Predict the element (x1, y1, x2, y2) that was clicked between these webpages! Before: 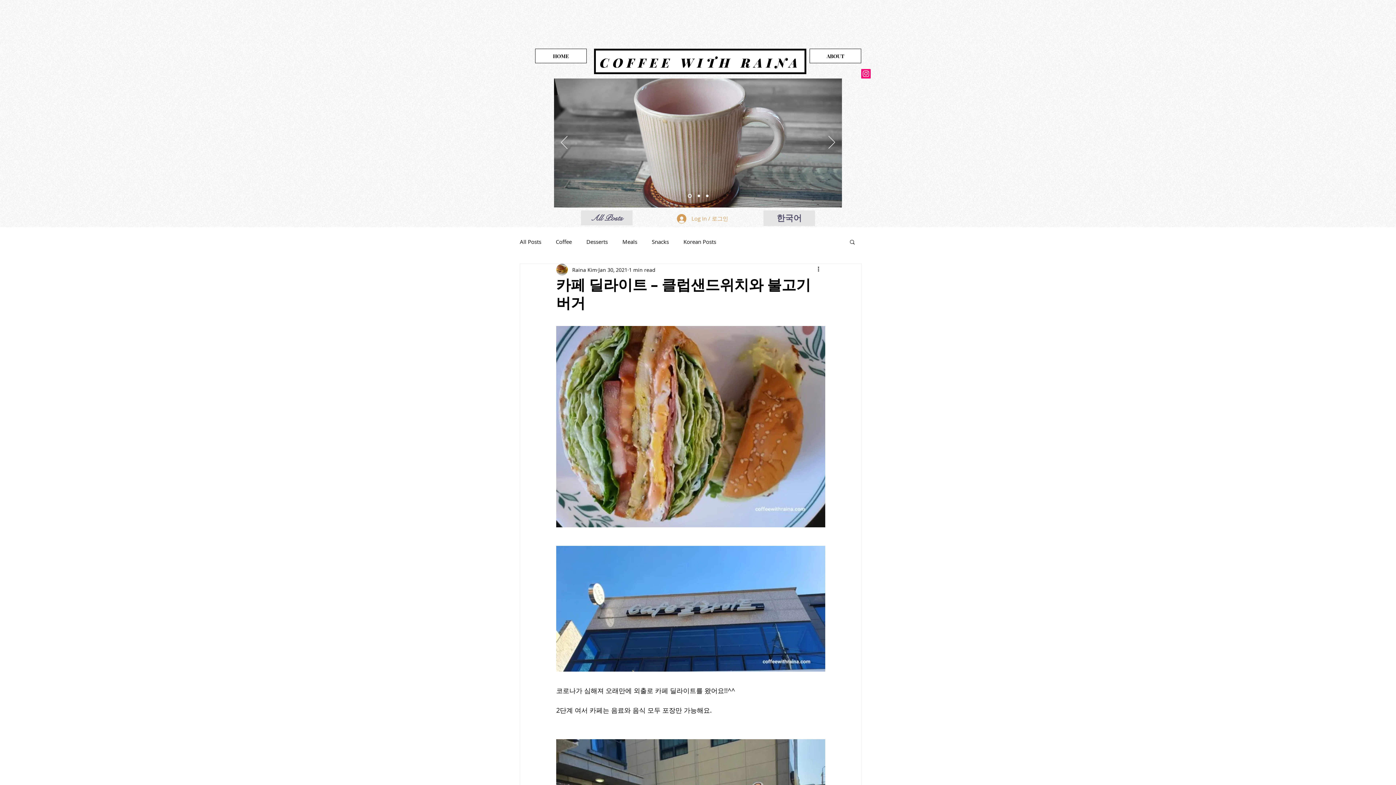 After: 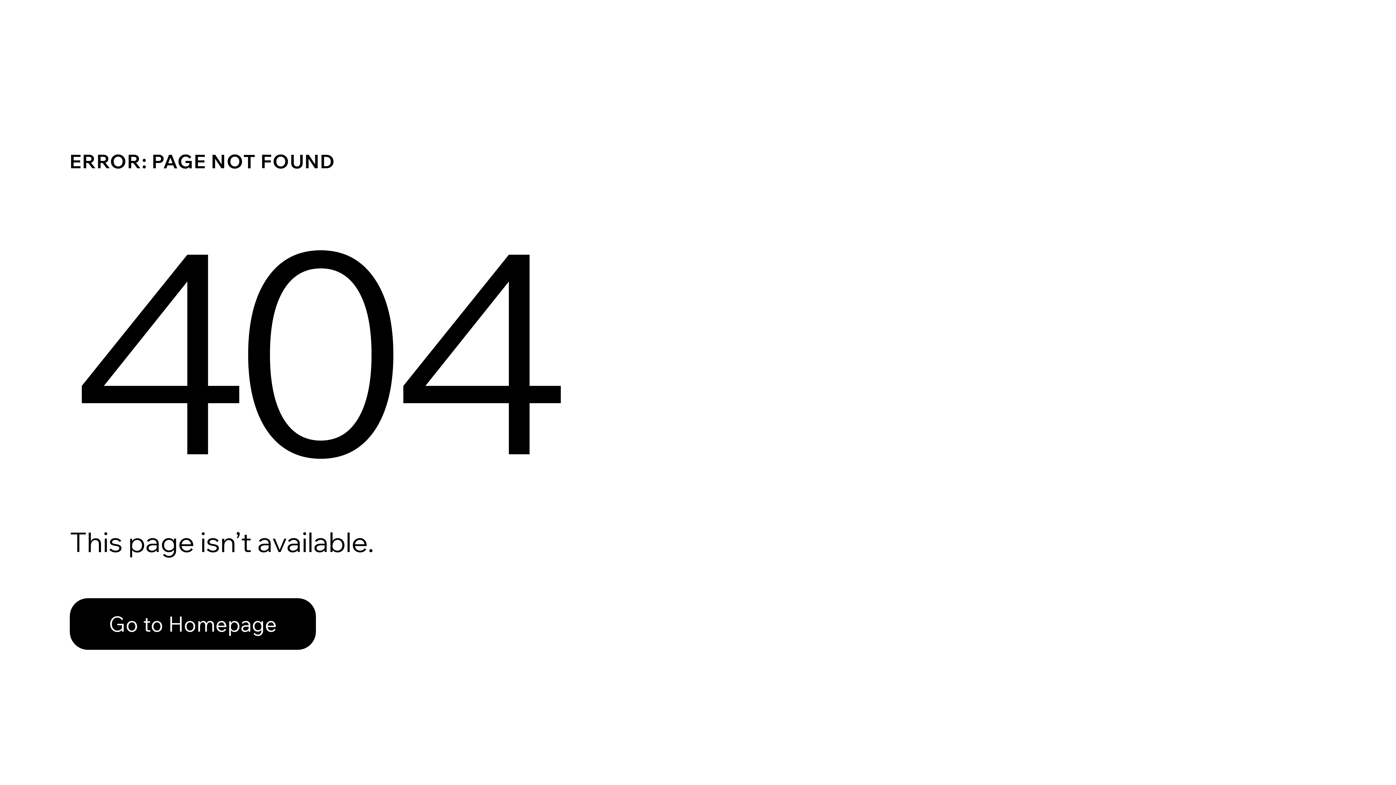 Action: bbox: (687, 194, 691, 198) label: Slide  1